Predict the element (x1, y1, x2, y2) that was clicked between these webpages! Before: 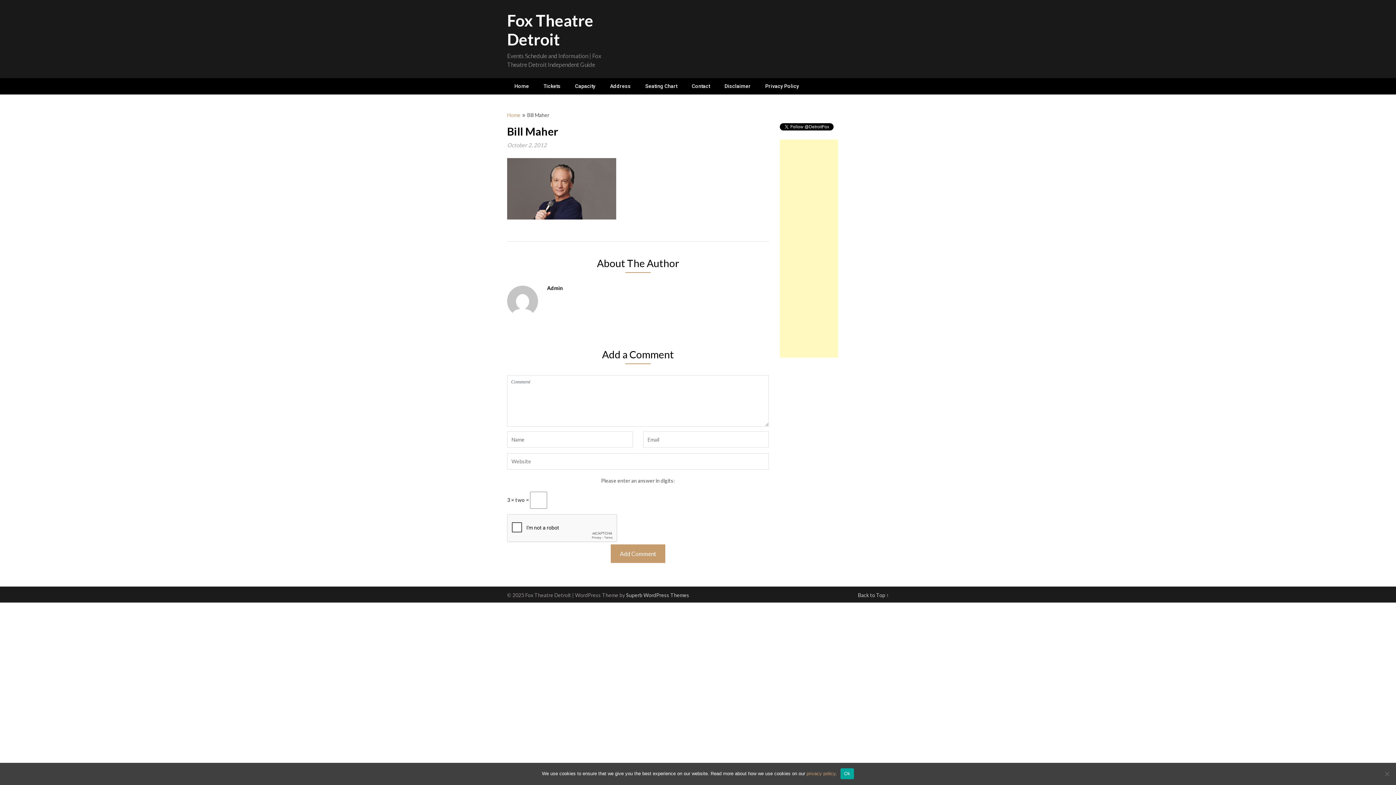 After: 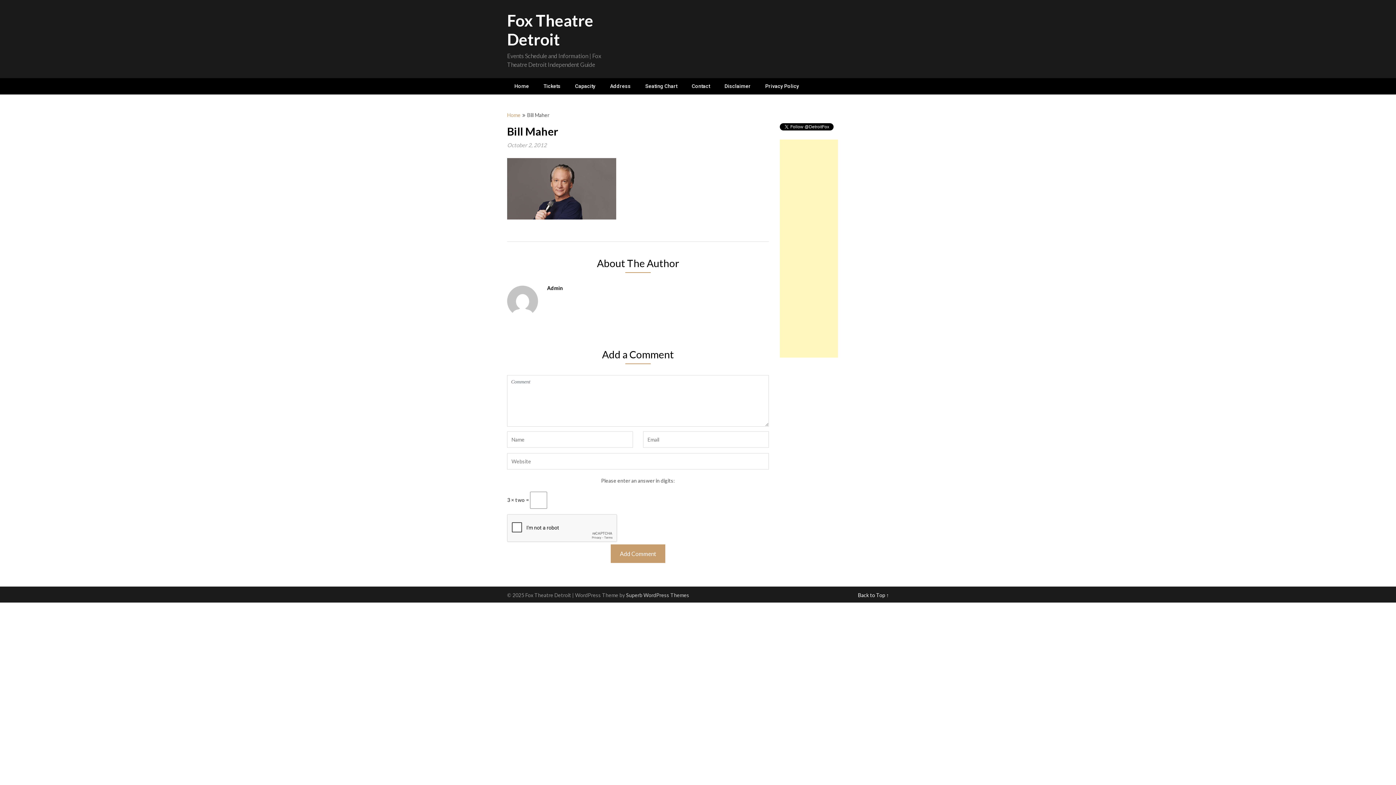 Action: label: Back to Top ↑ bbox: (858, 592, 889, 598)